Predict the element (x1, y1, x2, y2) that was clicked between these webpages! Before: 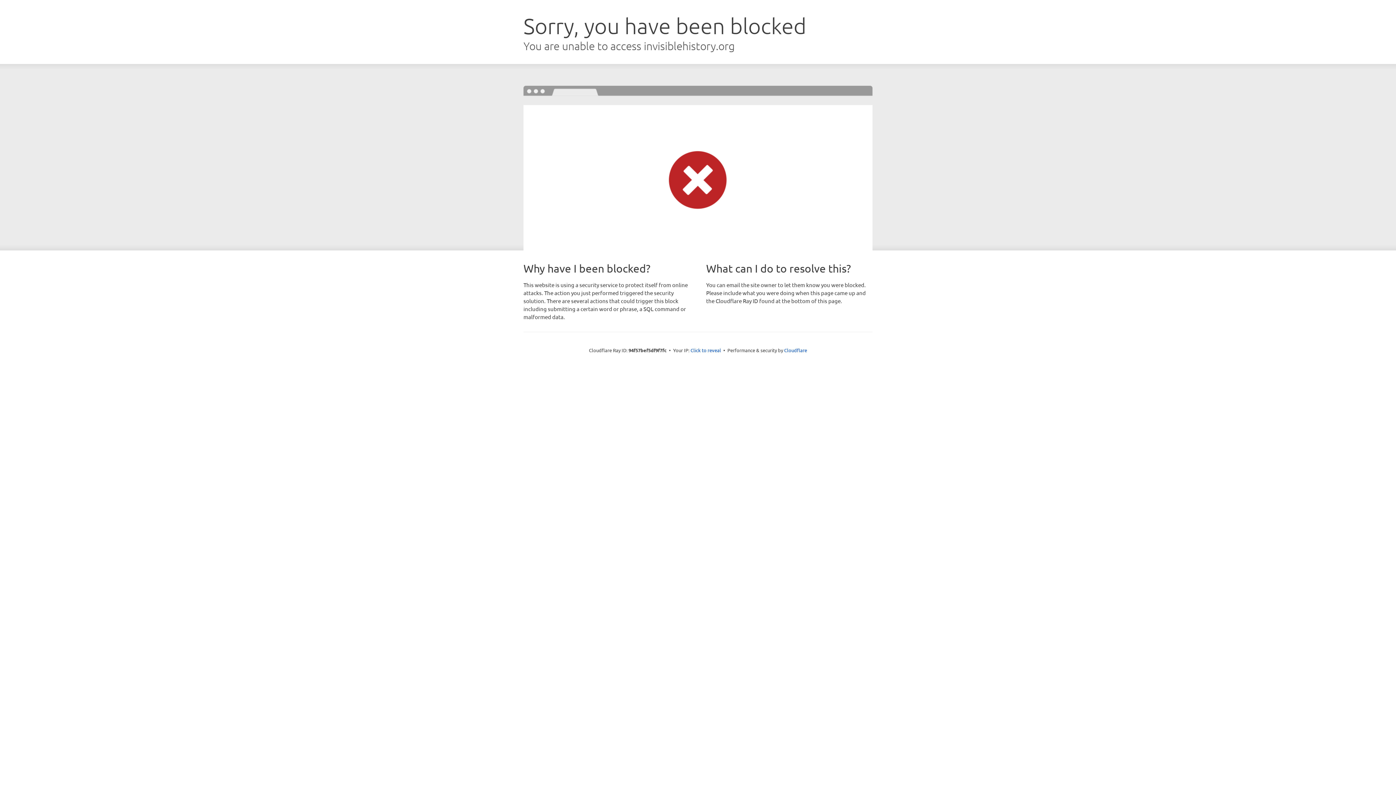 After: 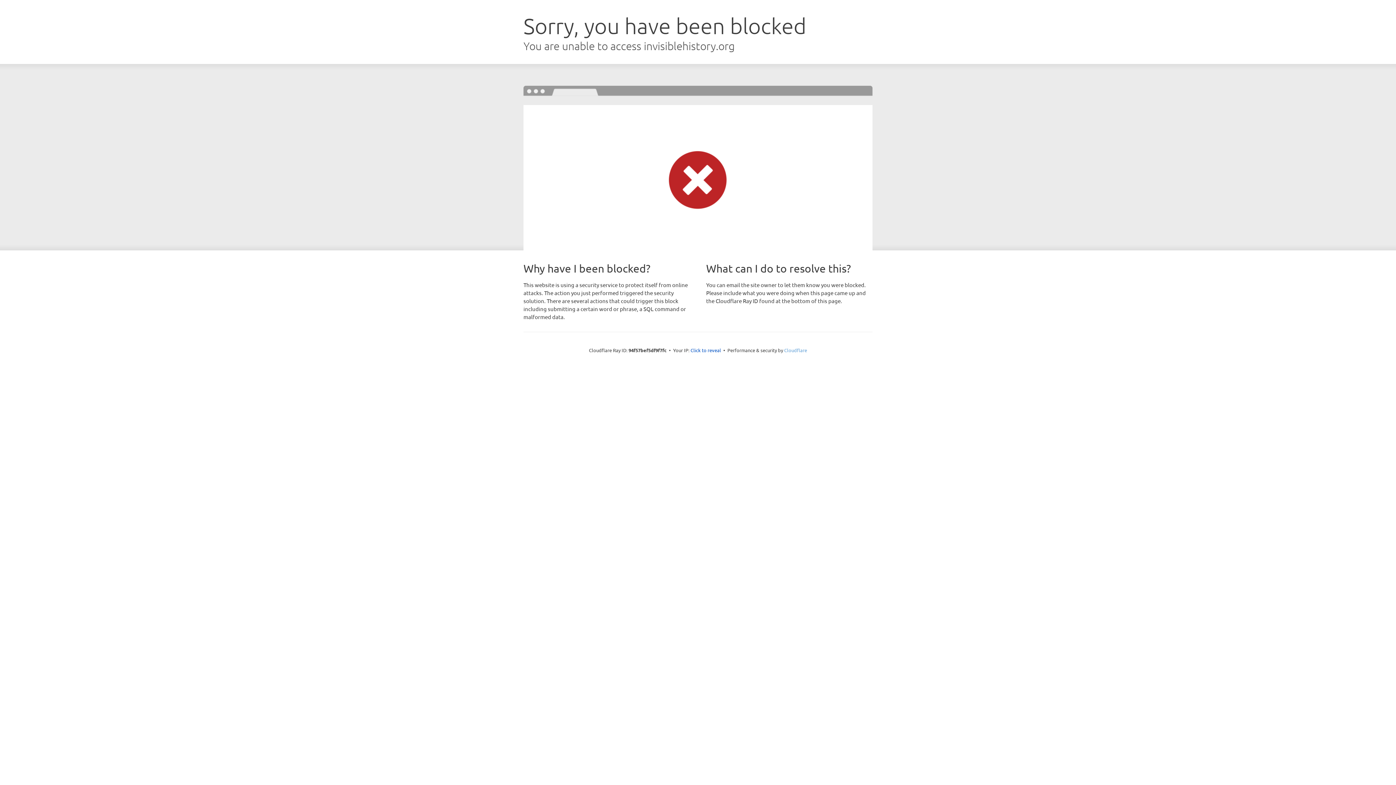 Action: label: Cloudflare bbox: (784, 347, 807, 353)